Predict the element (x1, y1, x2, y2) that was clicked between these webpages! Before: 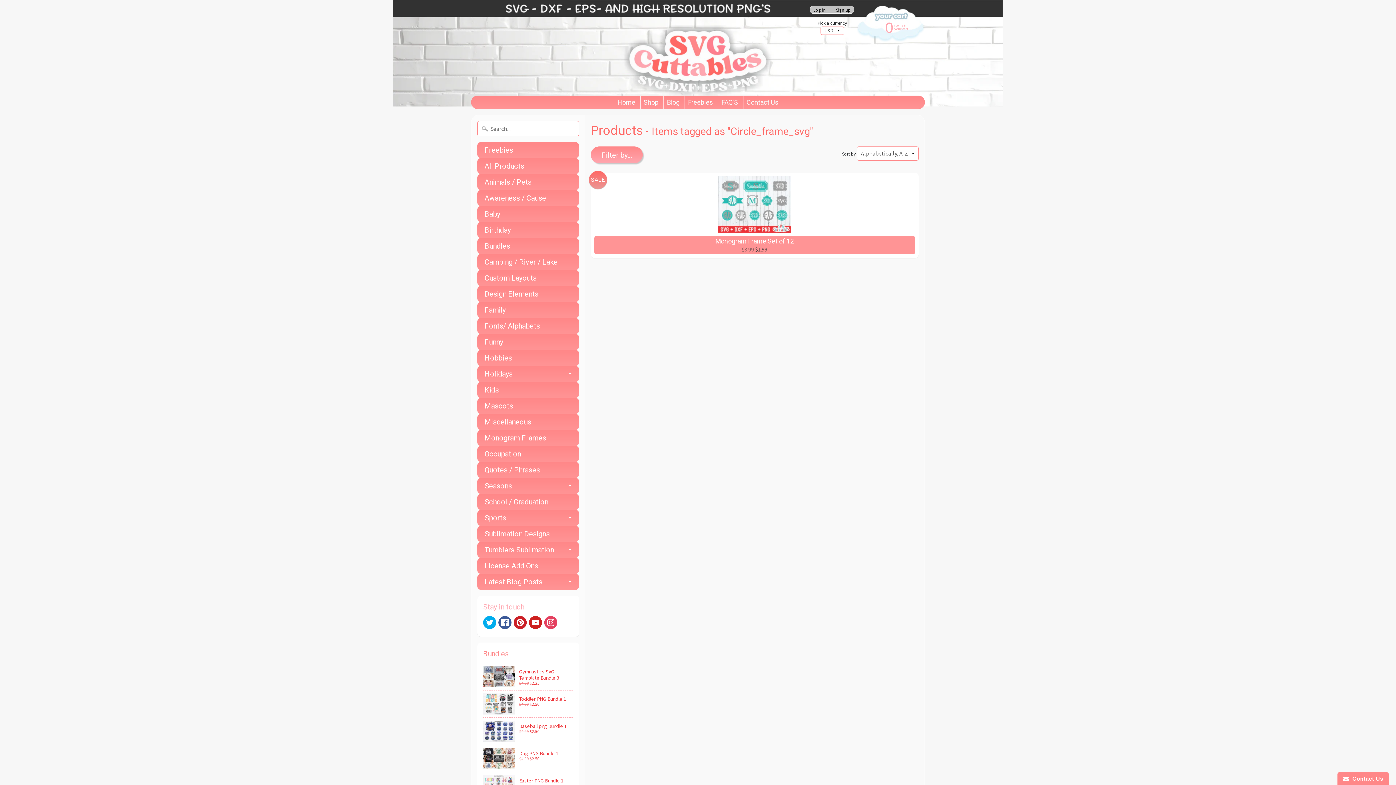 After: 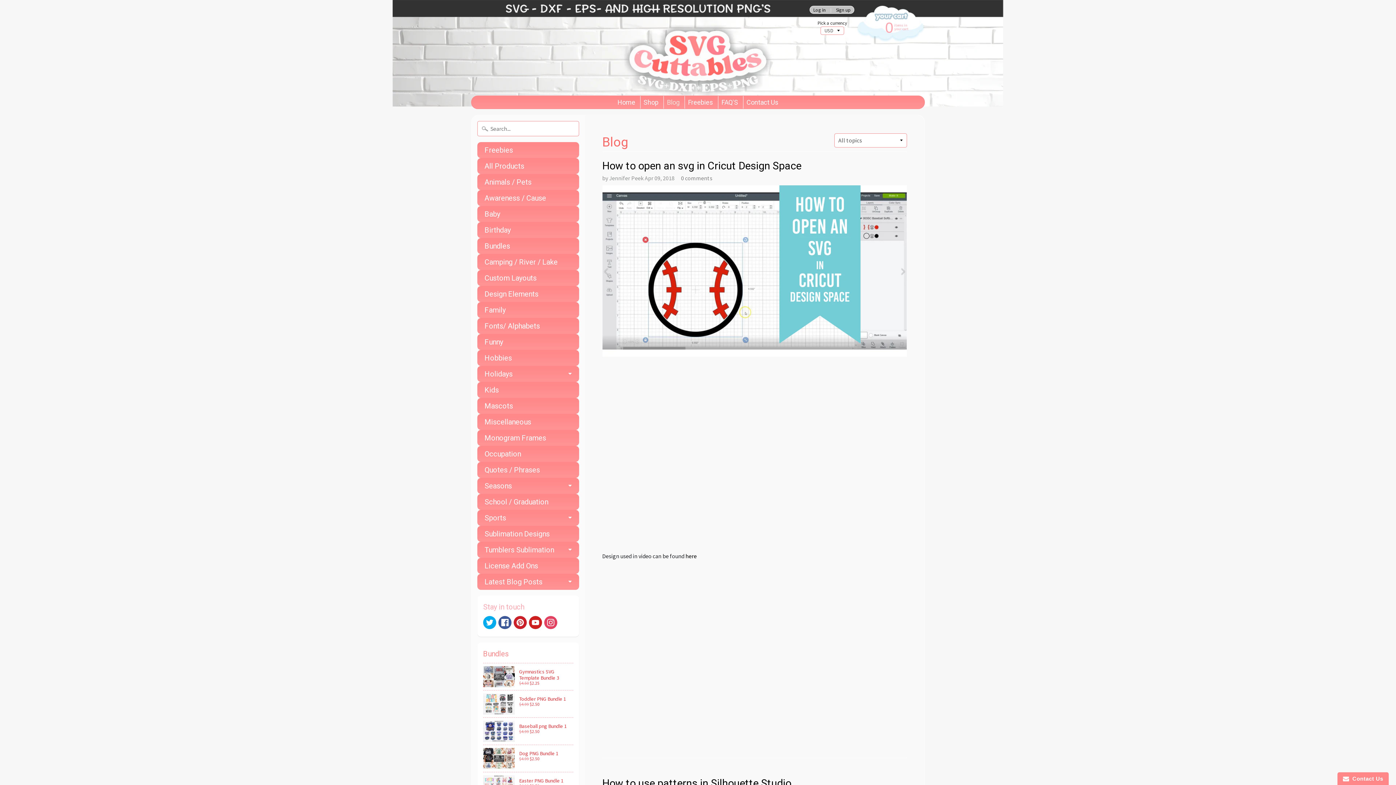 Action: label: Blog bbox: (663, 95, 683, 108)